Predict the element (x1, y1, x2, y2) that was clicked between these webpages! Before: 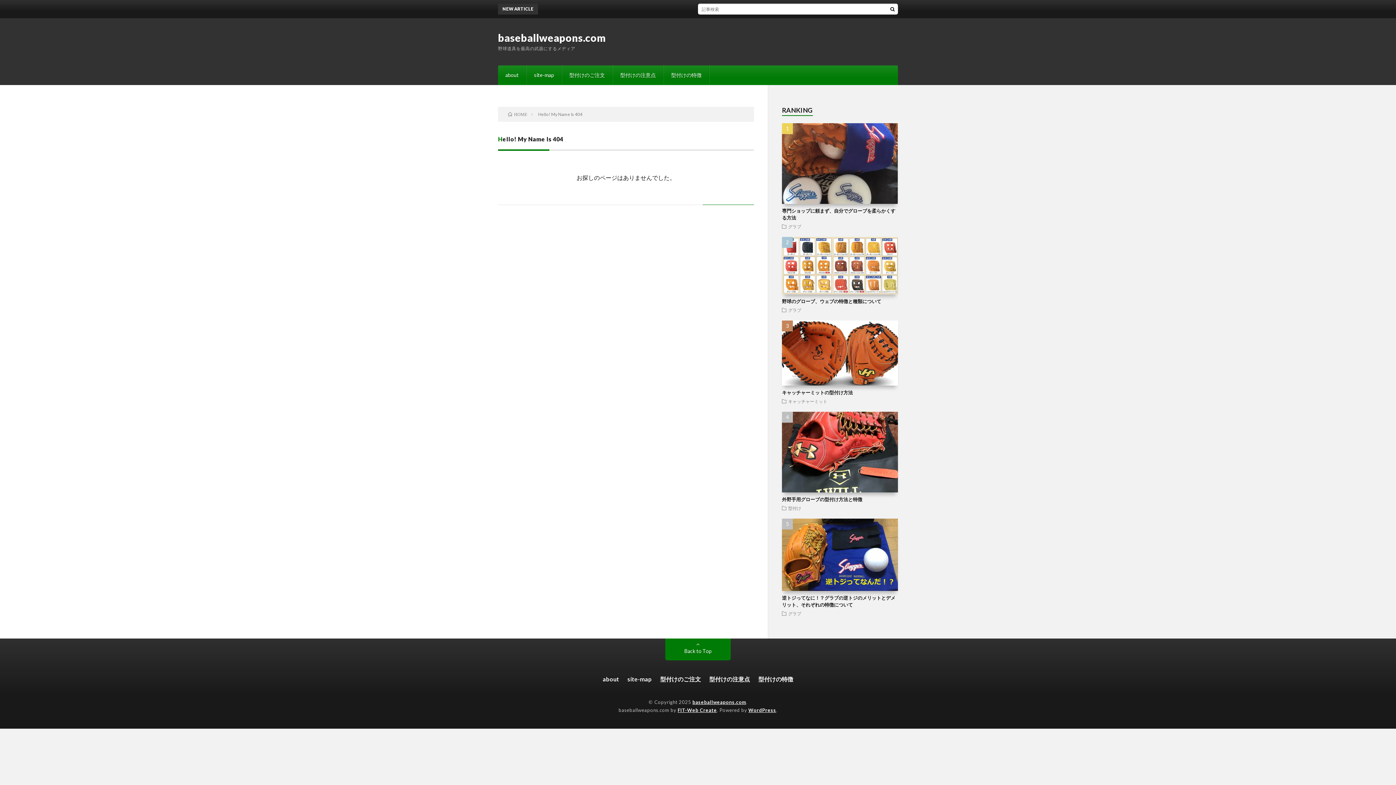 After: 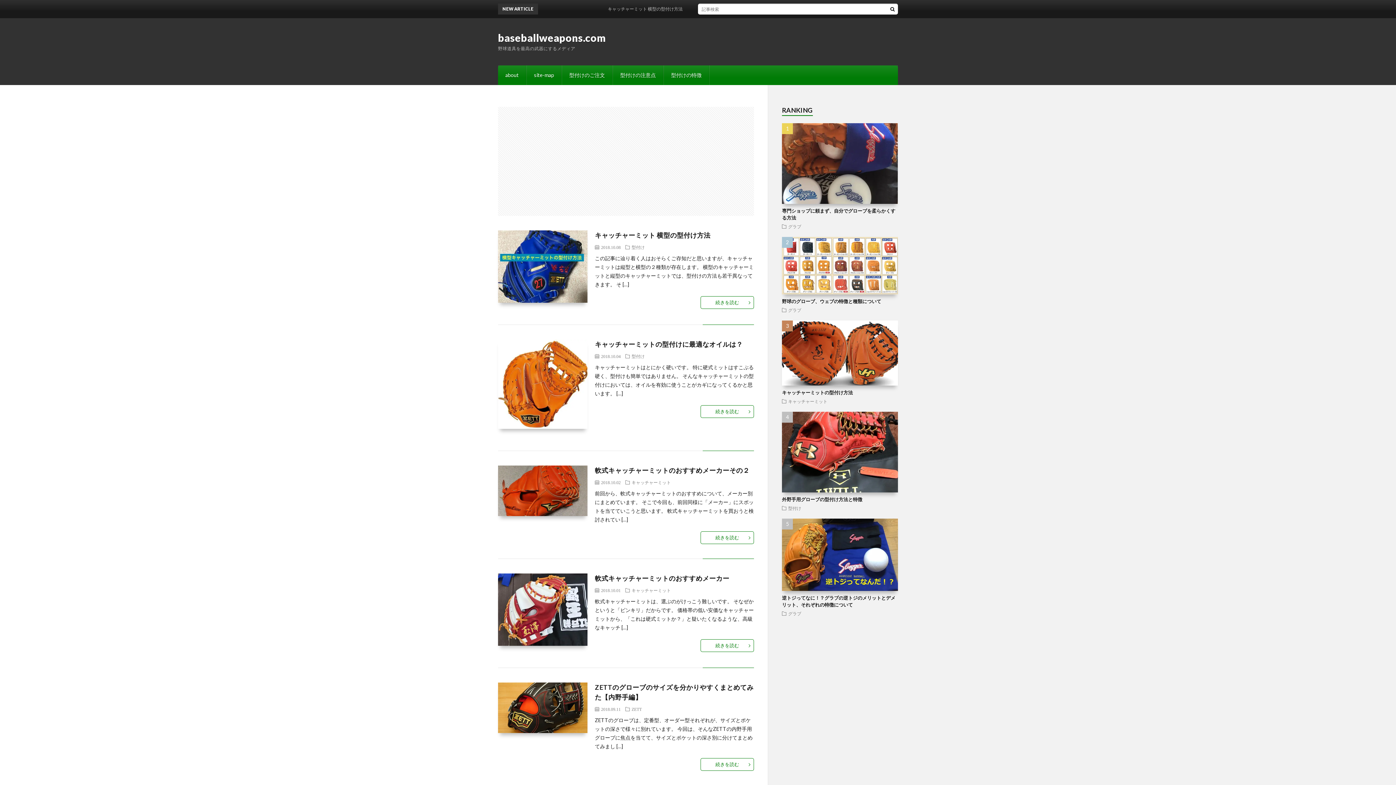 Action: label: baseballweapons.com bbox: (498, 32, 606, 42)